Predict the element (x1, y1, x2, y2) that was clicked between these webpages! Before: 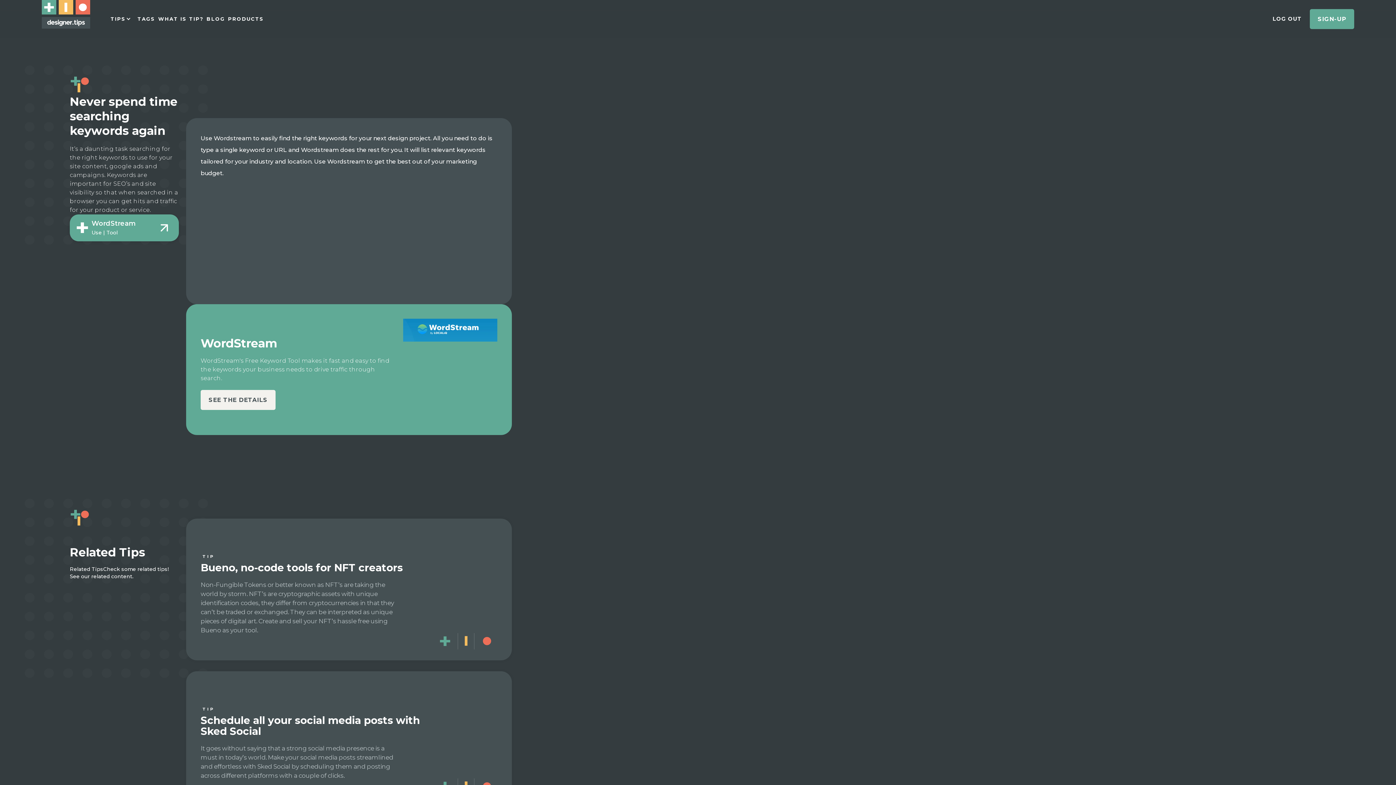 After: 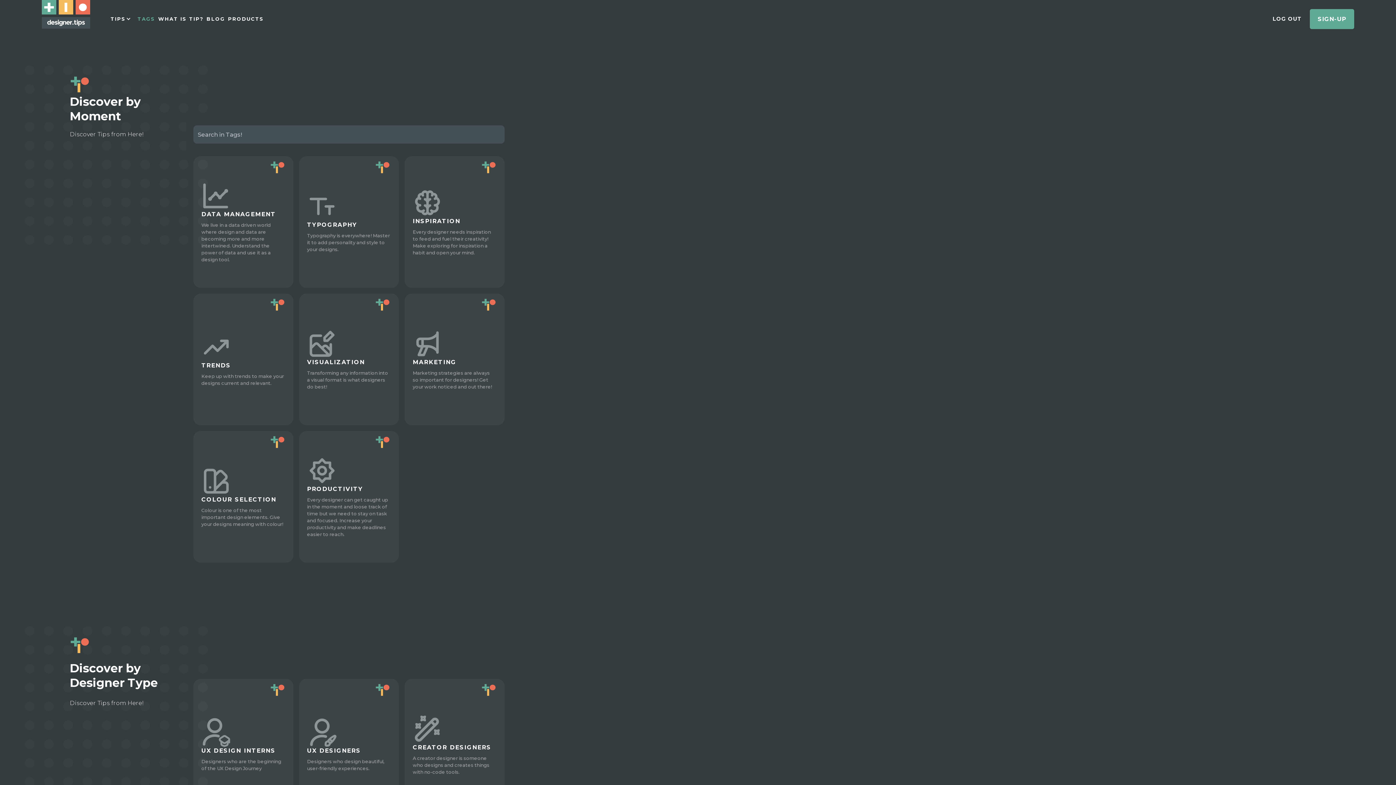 Action: bbox: (136, 7, 156, 30) label: TAGS